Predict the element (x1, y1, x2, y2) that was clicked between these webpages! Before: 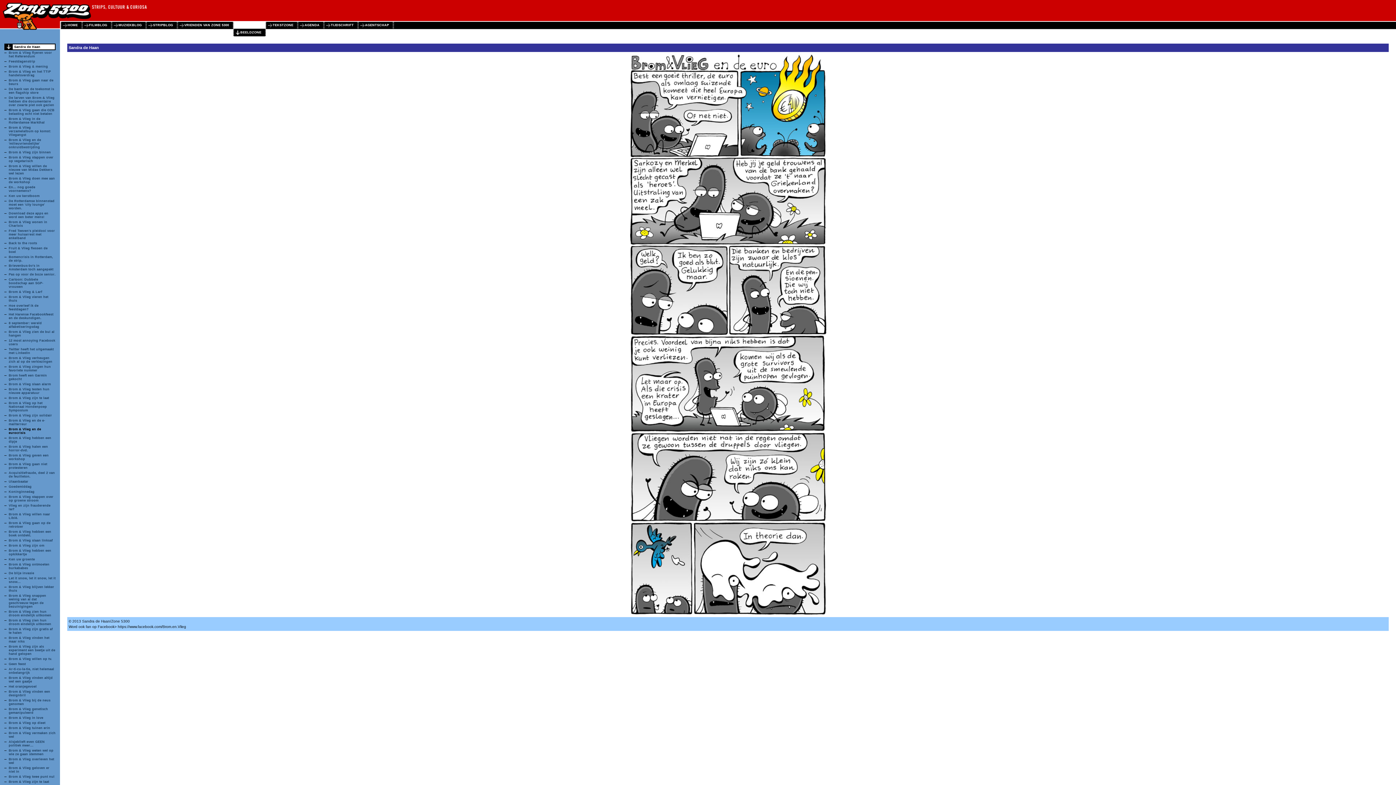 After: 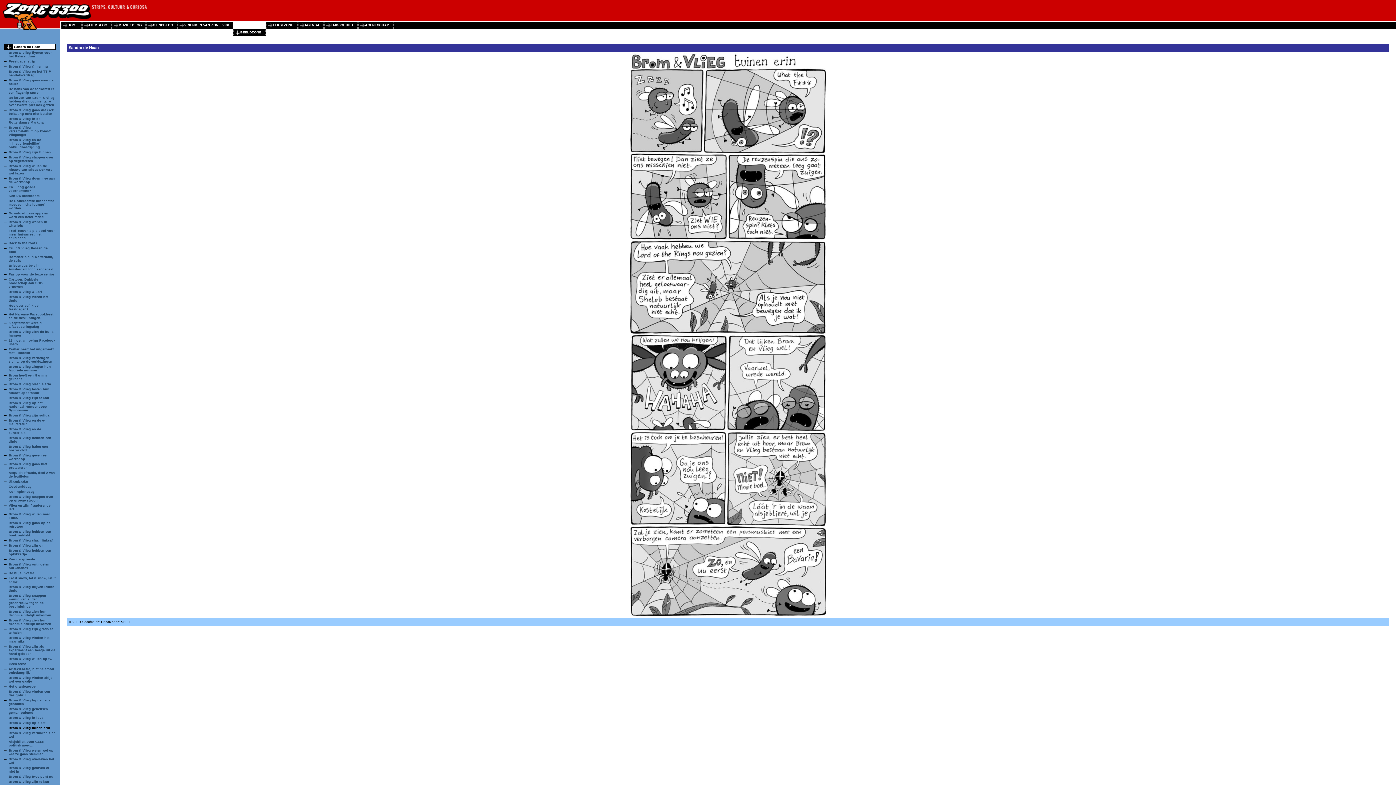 Action: bbox: (8, 726, 50, 730) label: Brom & Vlieg tuinen erin